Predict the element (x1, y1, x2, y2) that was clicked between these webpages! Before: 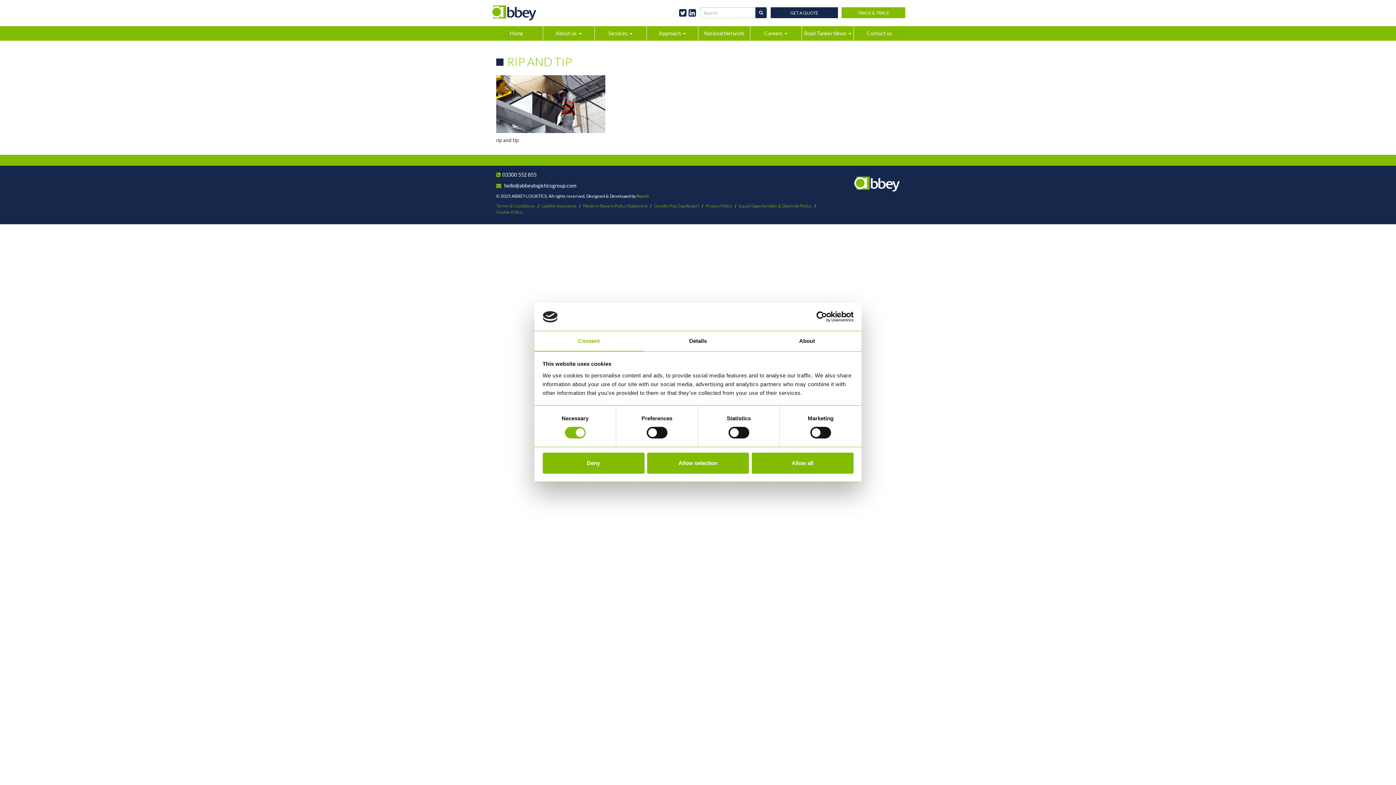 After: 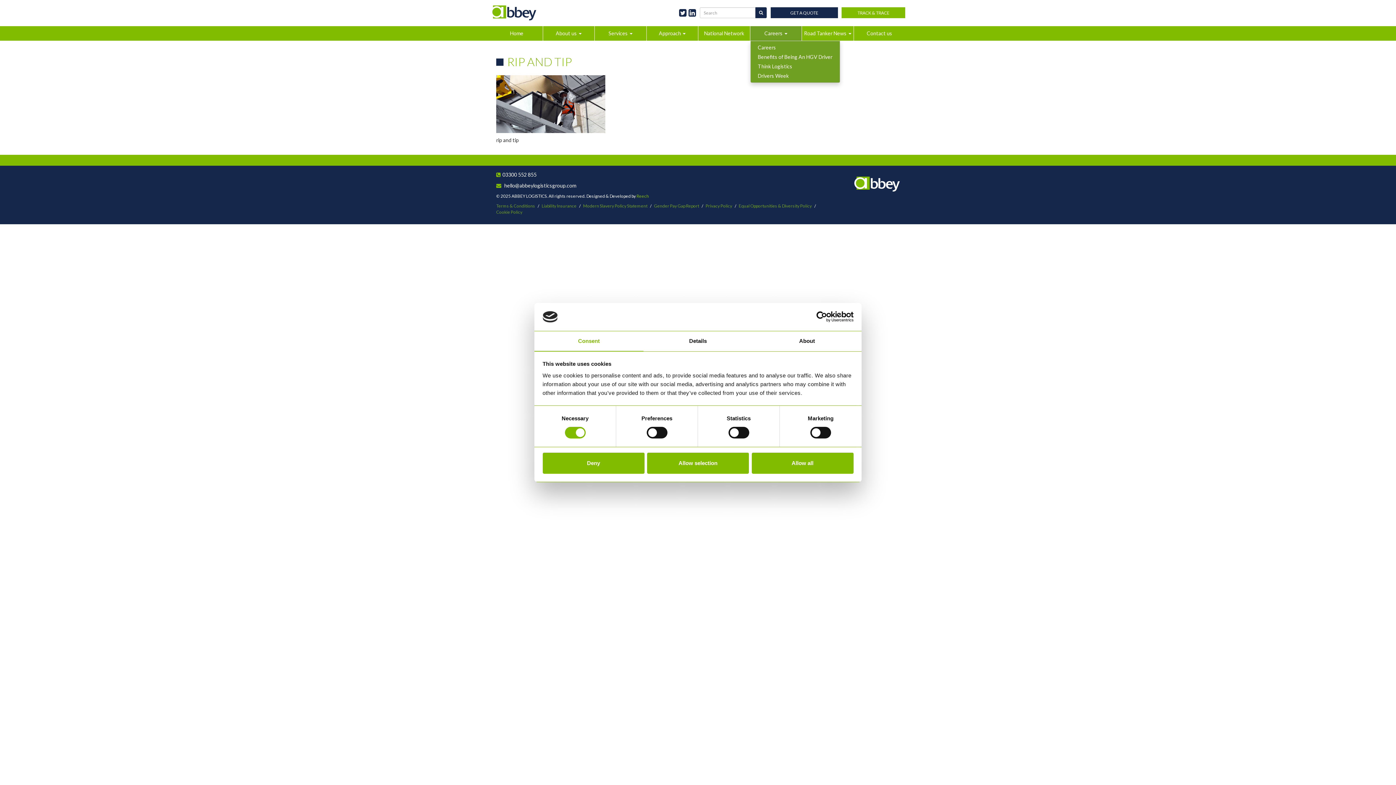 Action: label: Careers  bbox: (750, 26, 801, 40)